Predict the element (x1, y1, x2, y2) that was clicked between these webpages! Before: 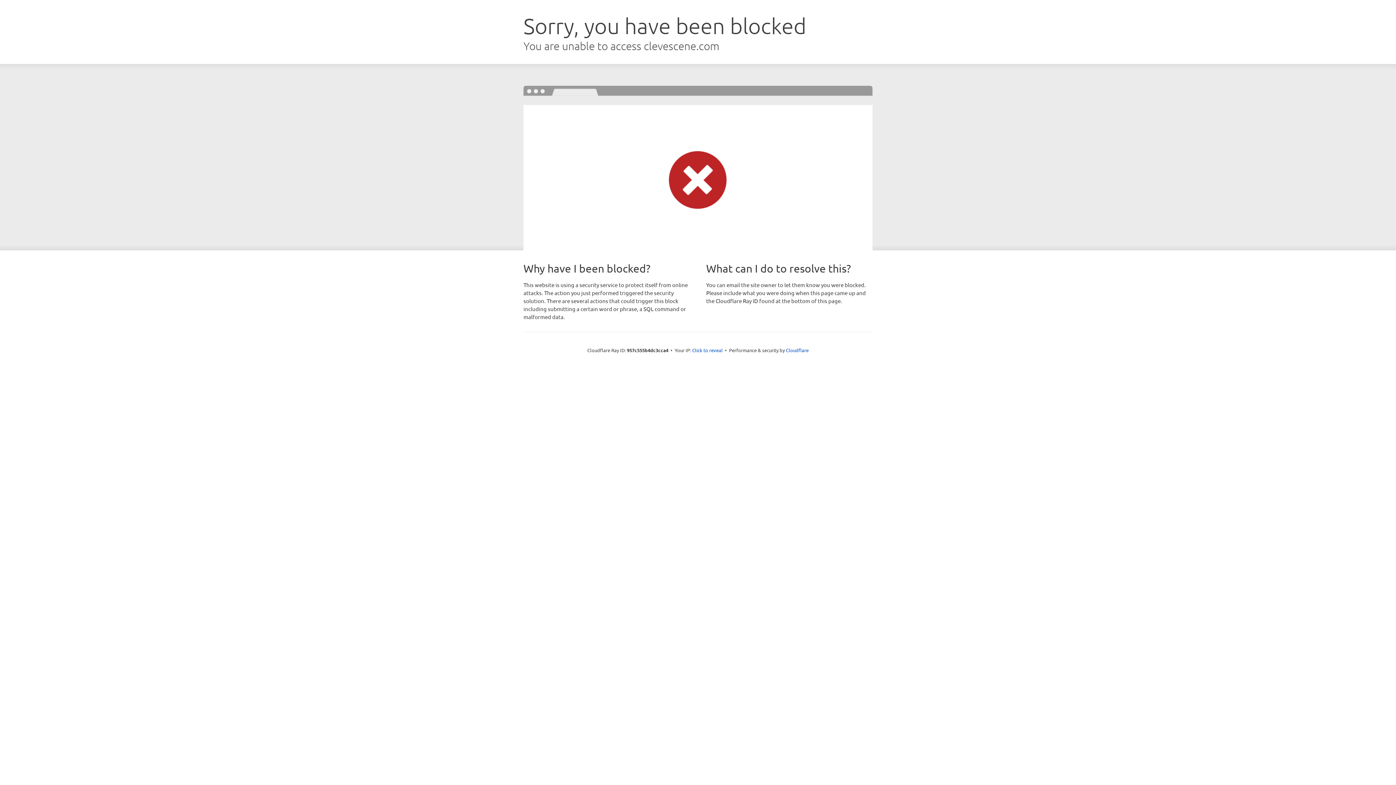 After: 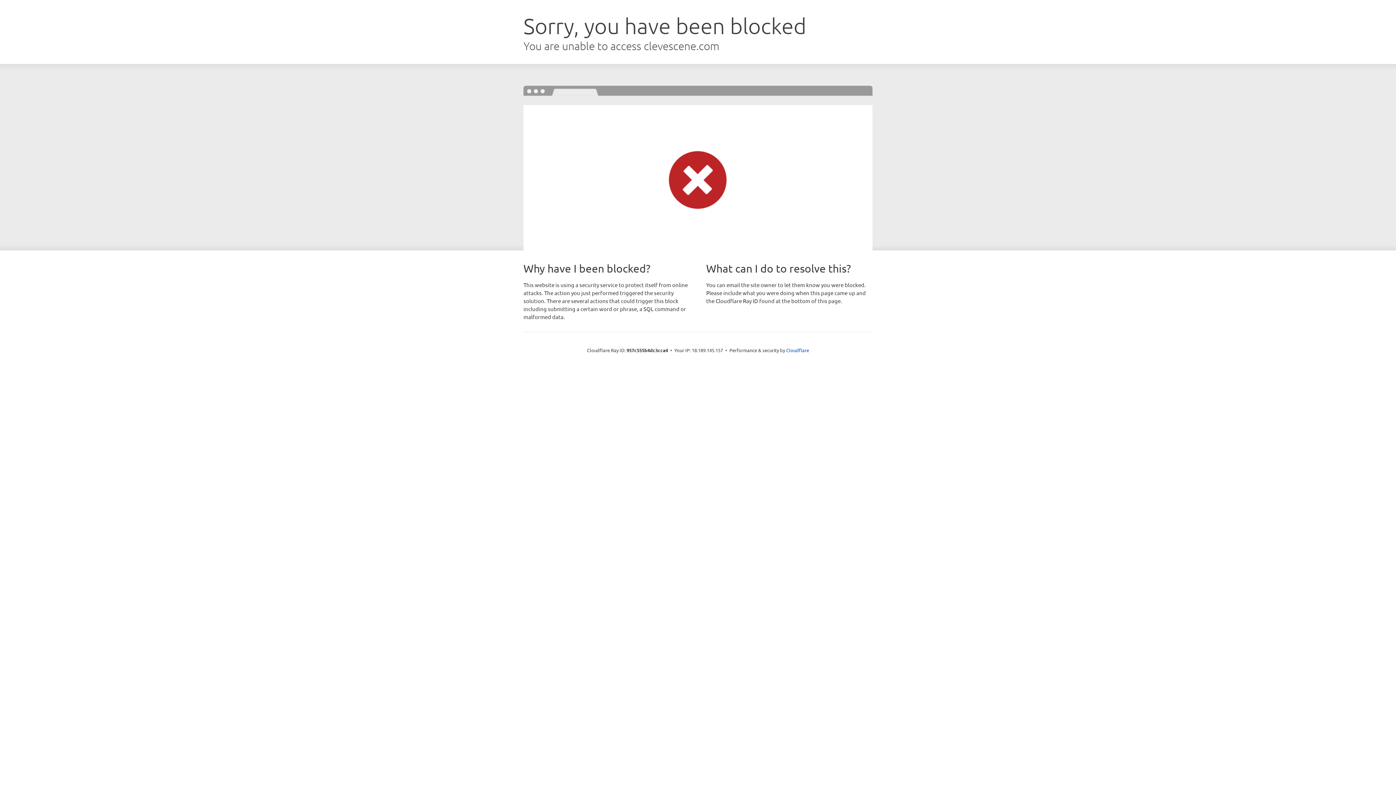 Action: label: Click to reveal bbox: (692, 346, 722, 353)